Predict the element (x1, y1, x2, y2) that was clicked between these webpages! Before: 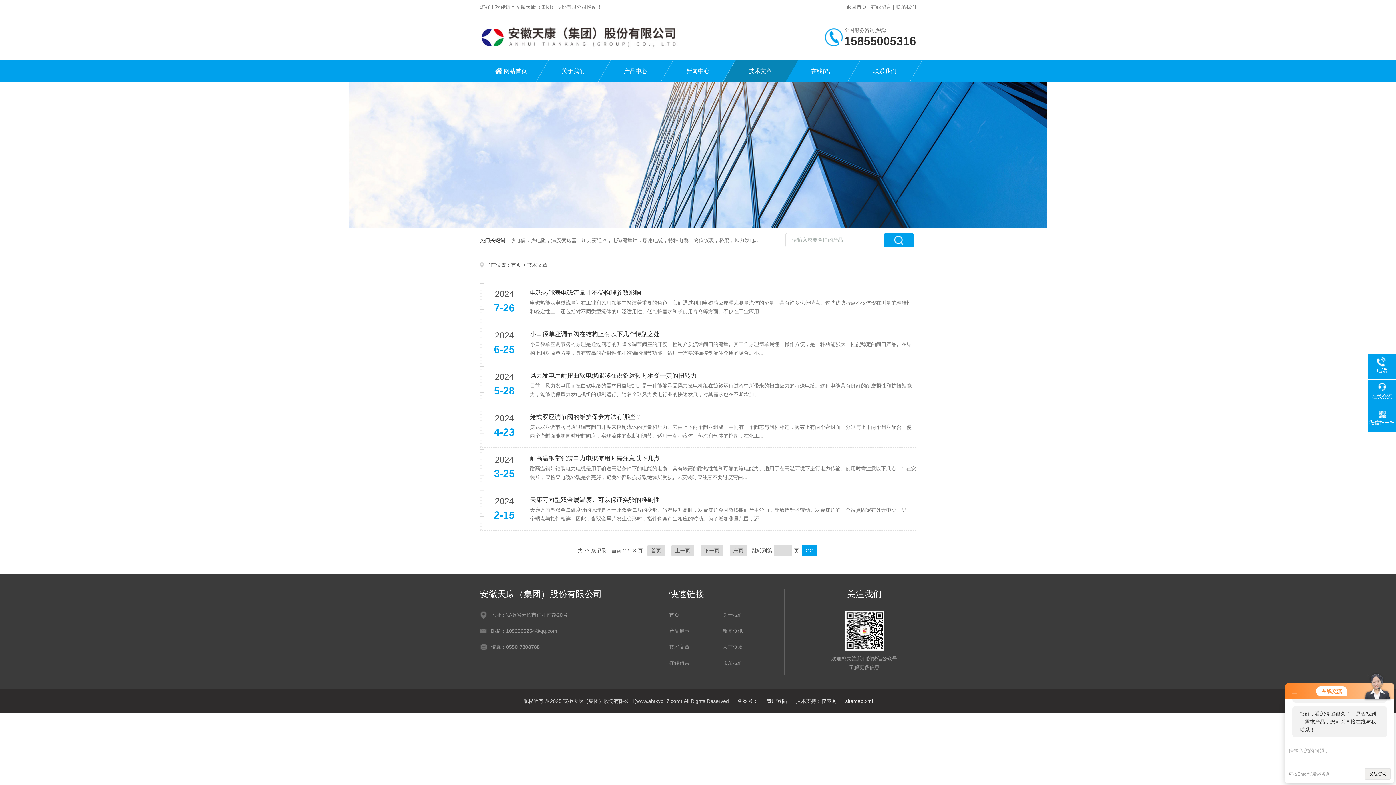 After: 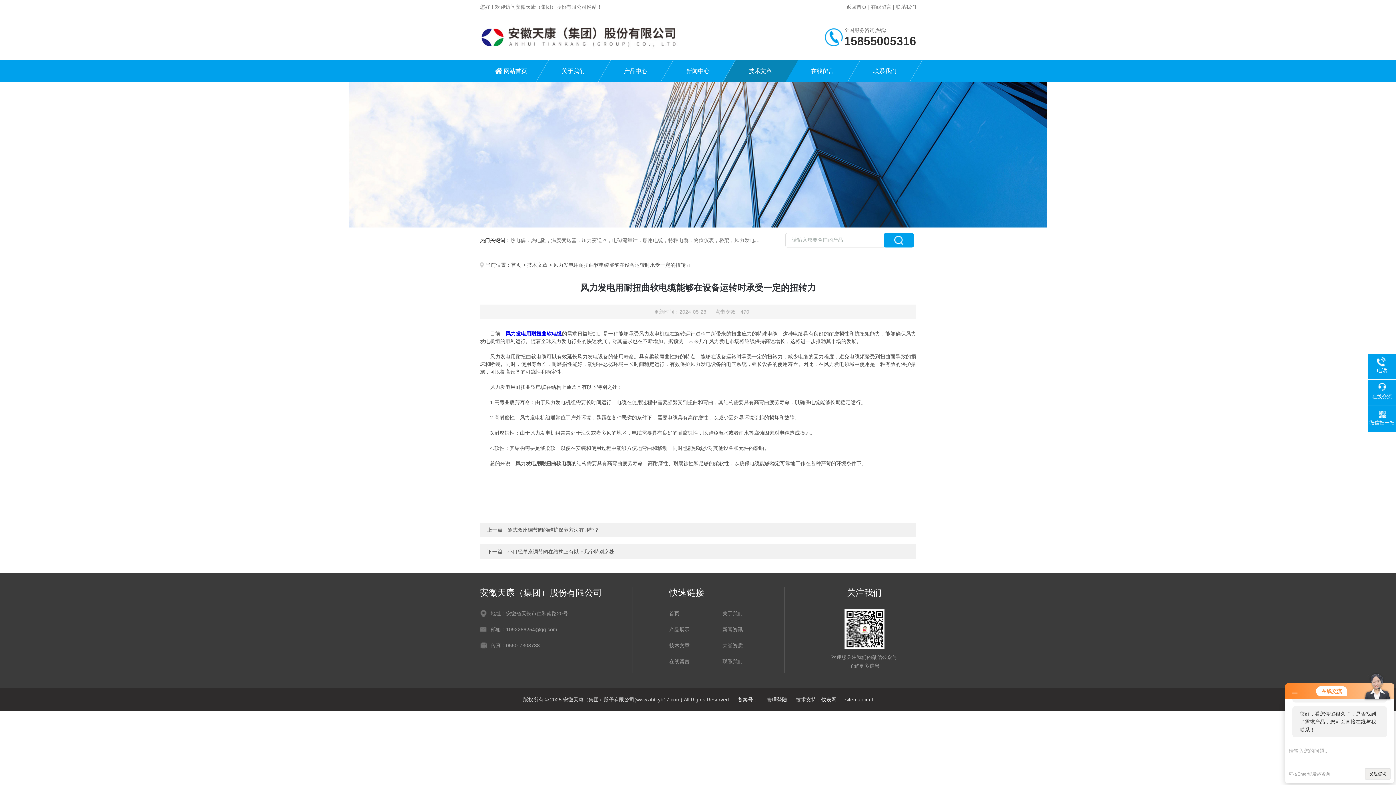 Action: label: 风力发电用耐扭曲软电缆能够在设备运转时承受一定的扭转力 bbox: (530, 370, 916, 381)